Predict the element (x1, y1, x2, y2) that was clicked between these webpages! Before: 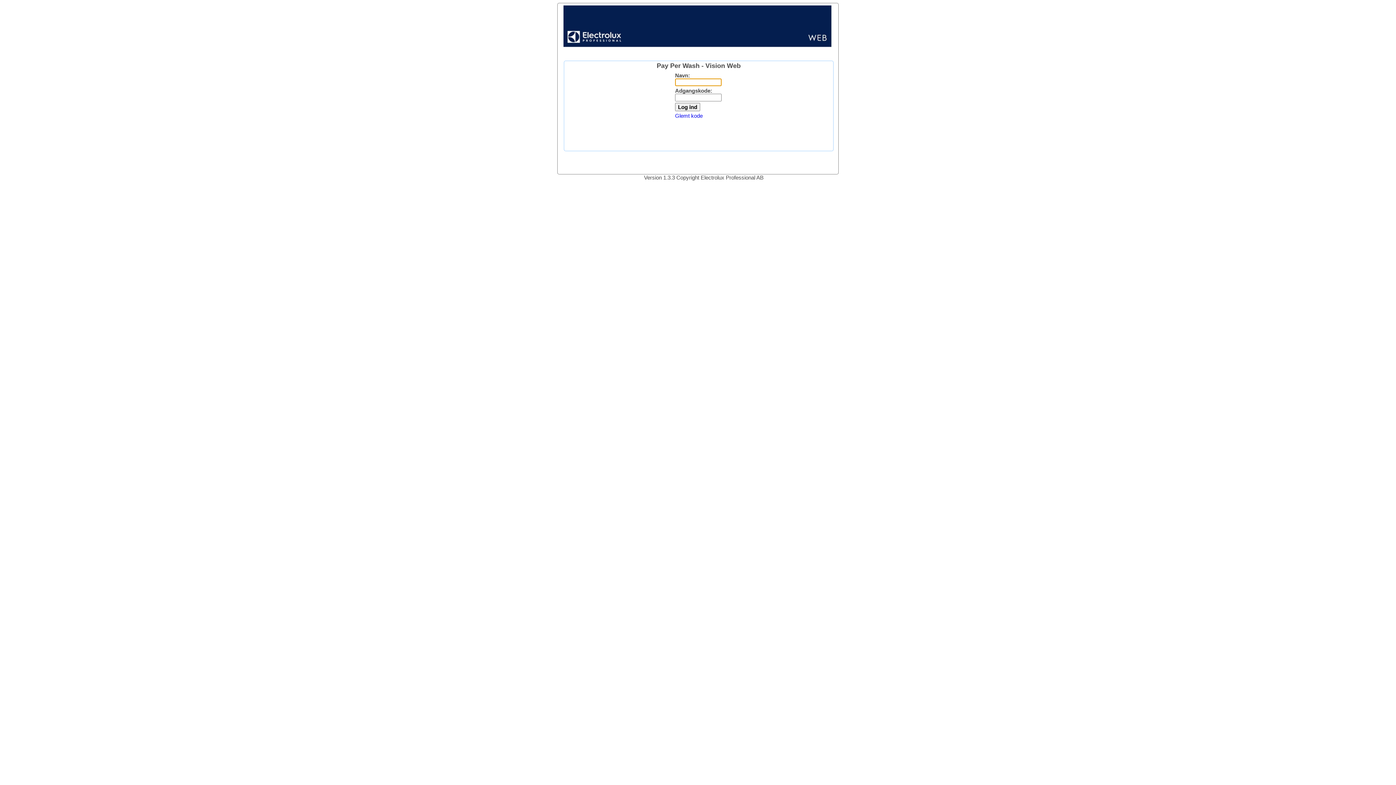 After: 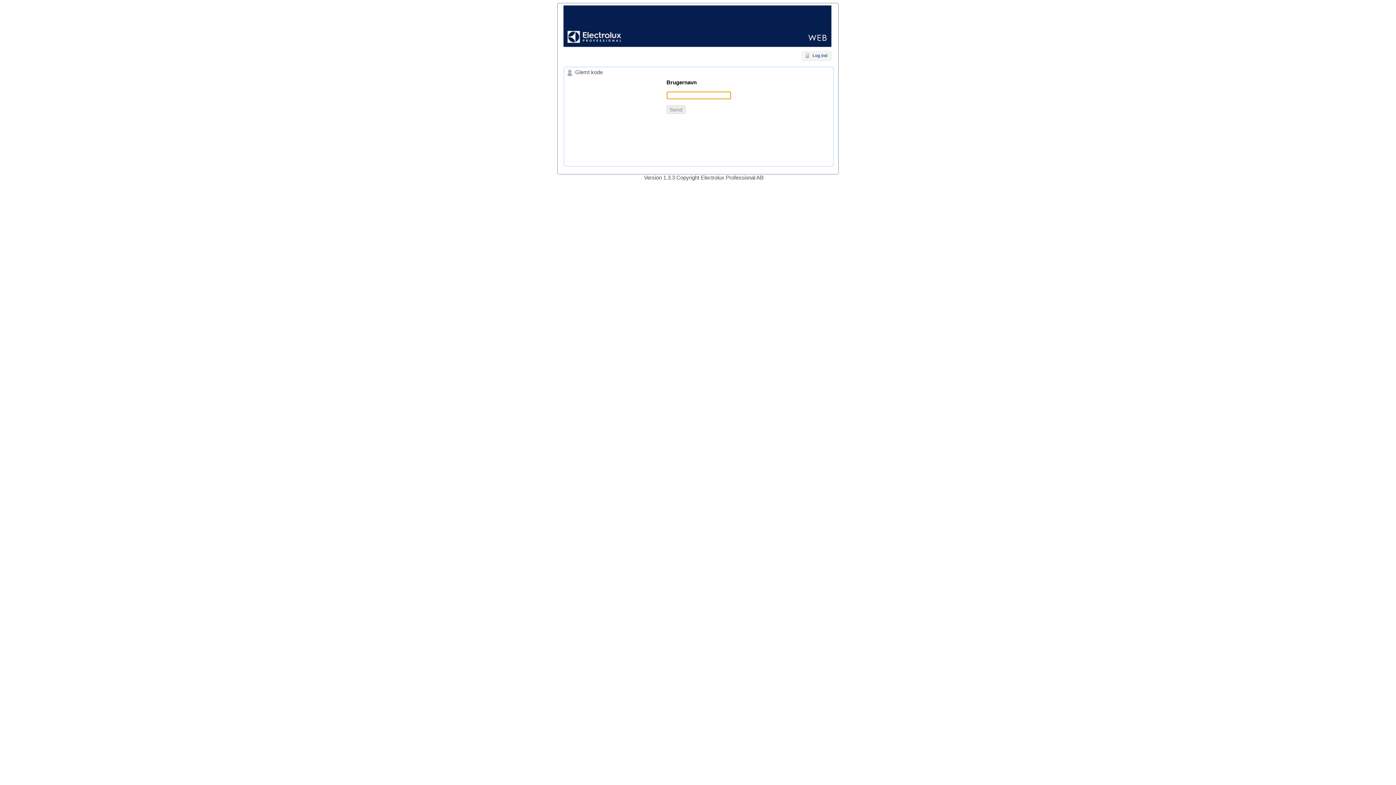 Action: bbox: (675, 112, 702, 118) label: Glemt kode